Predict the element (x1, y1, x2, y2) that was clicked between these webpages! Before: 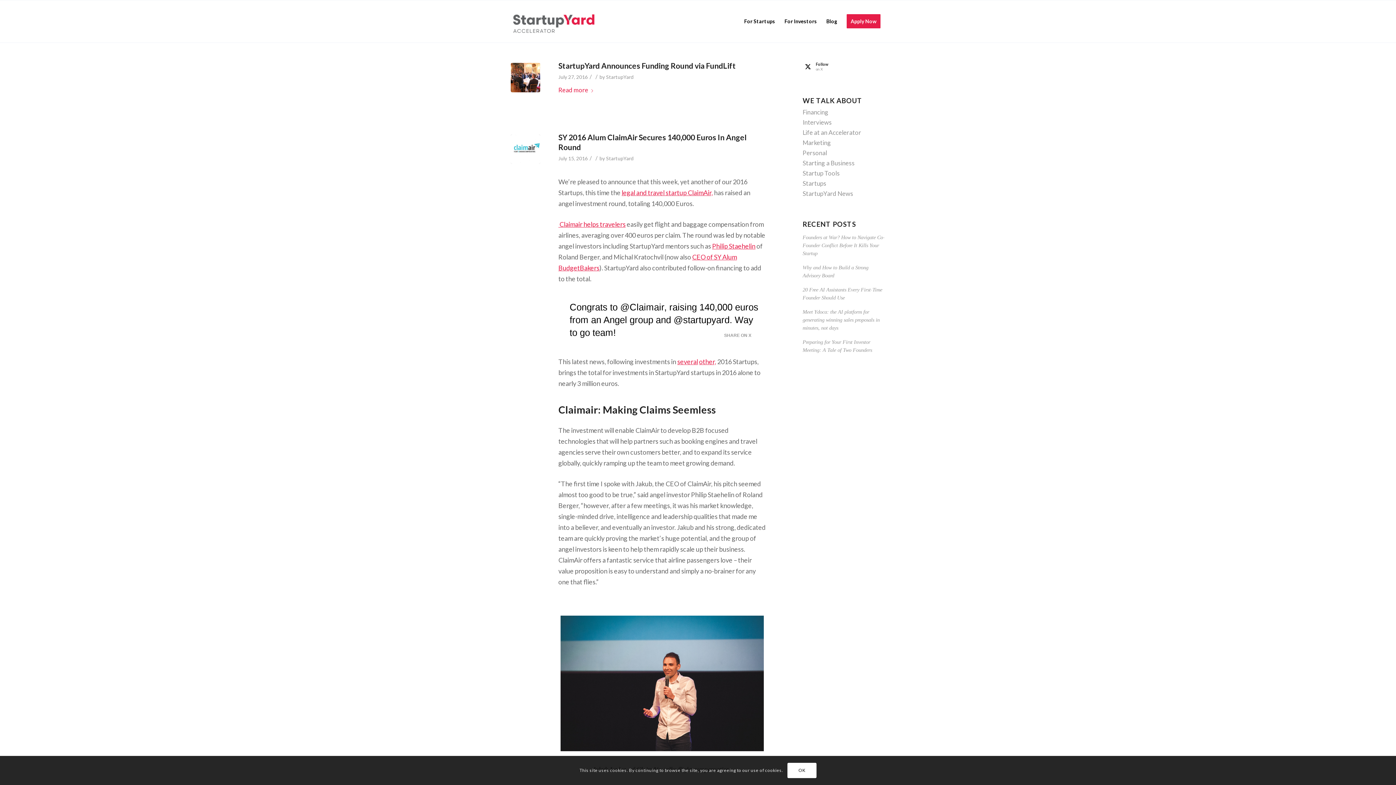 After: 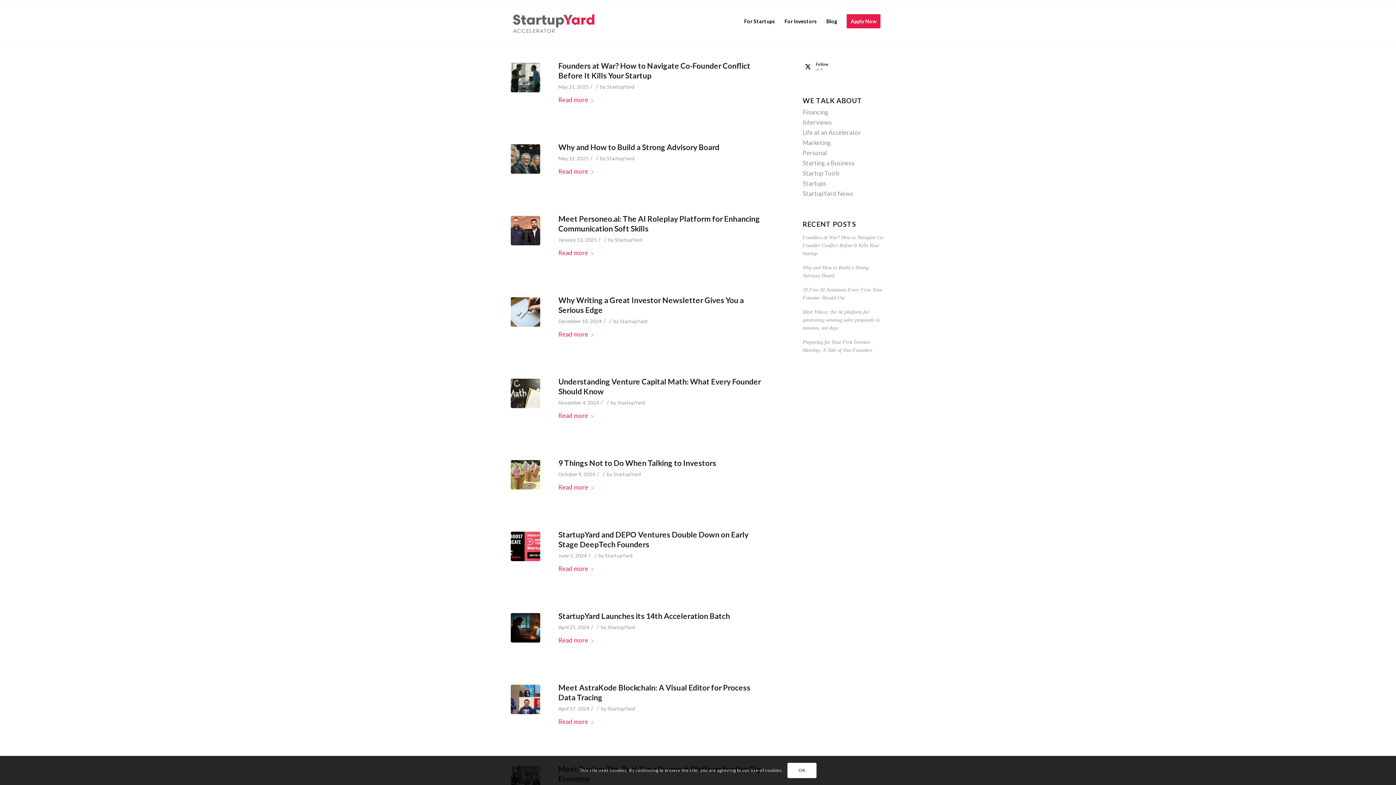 Action: bbox: (802, 179, 826, 187) label: Startups